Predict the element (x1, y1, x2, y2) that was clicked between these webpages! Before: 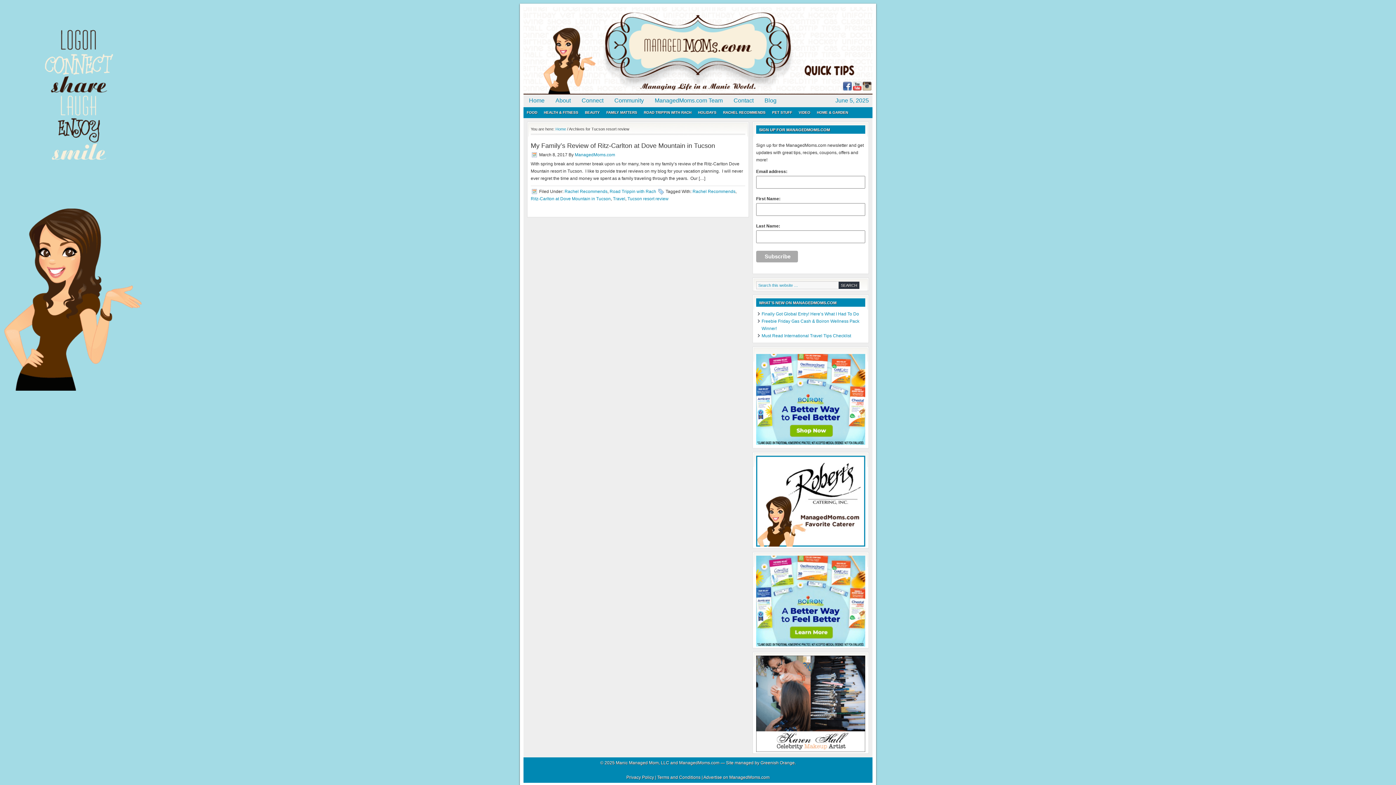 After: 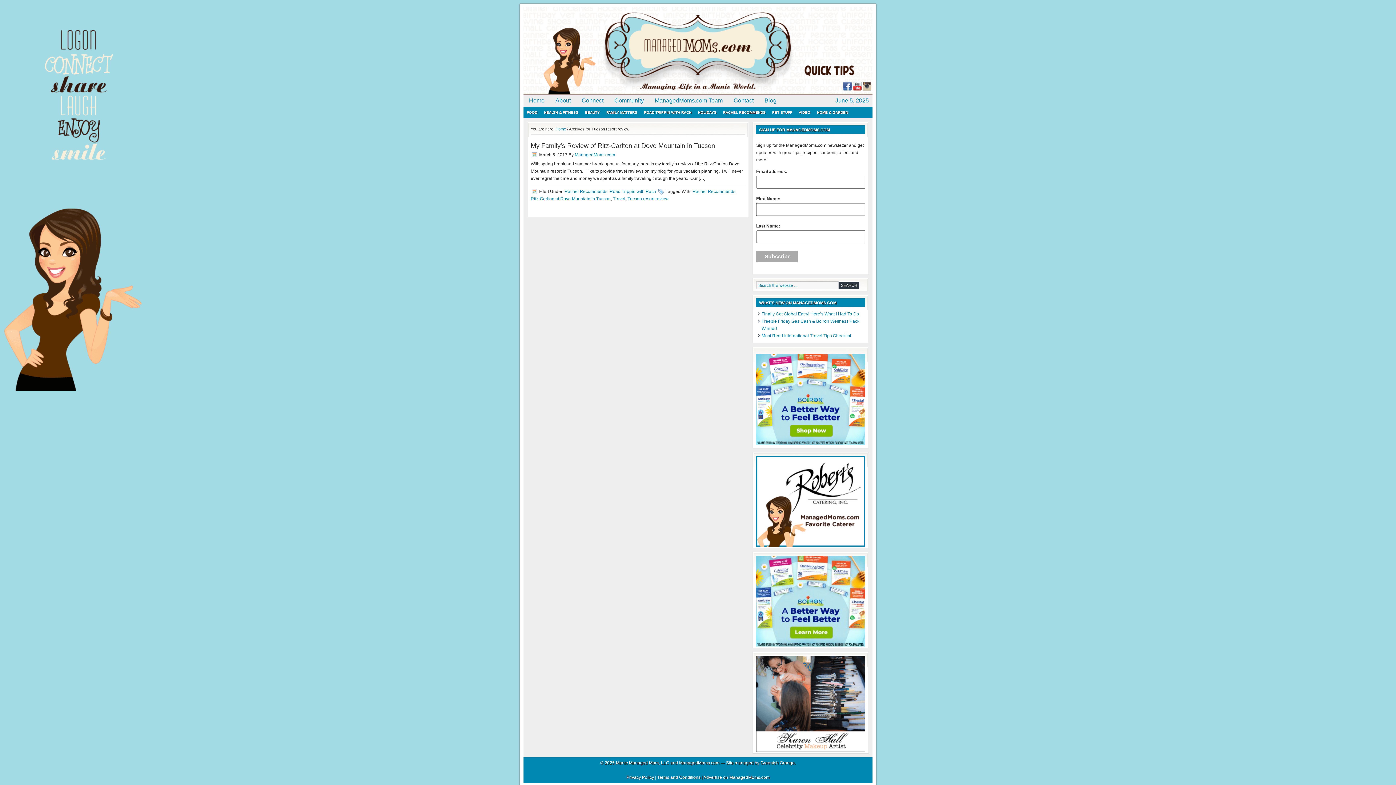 Action: bbox: (756, 642, 865, 648)